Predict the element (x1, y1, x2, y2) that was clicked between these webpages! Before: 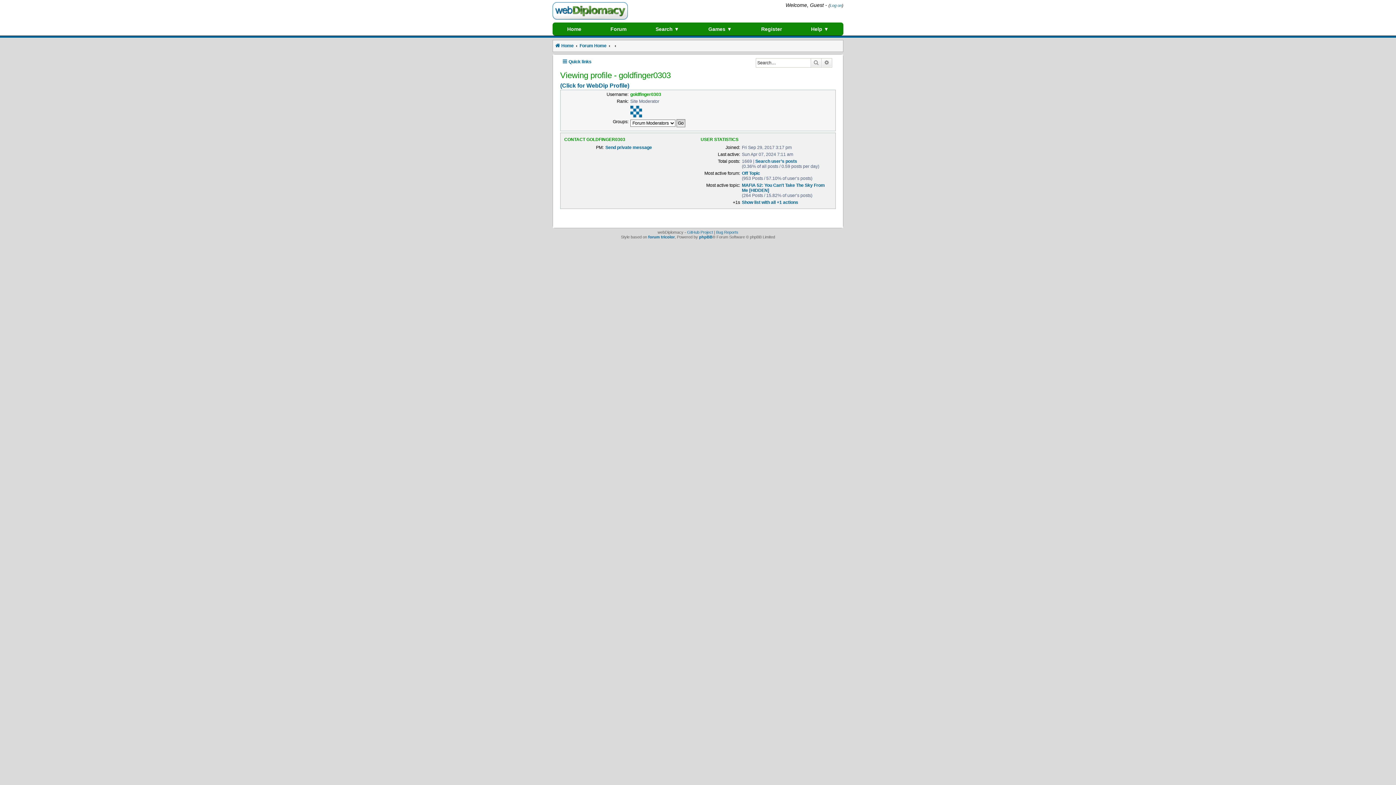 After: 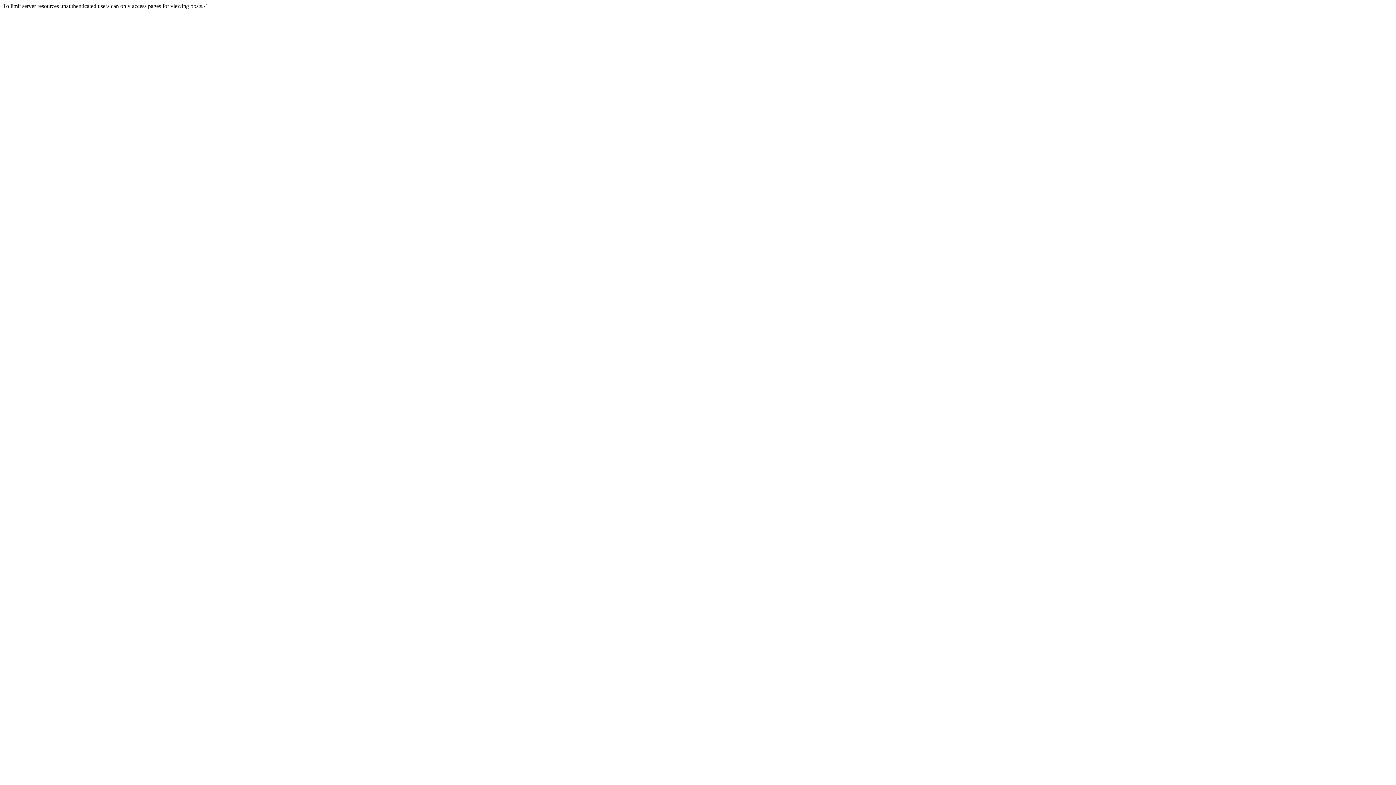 Action: bbox: (755, 158, 797, 163) label: Search user’s posts